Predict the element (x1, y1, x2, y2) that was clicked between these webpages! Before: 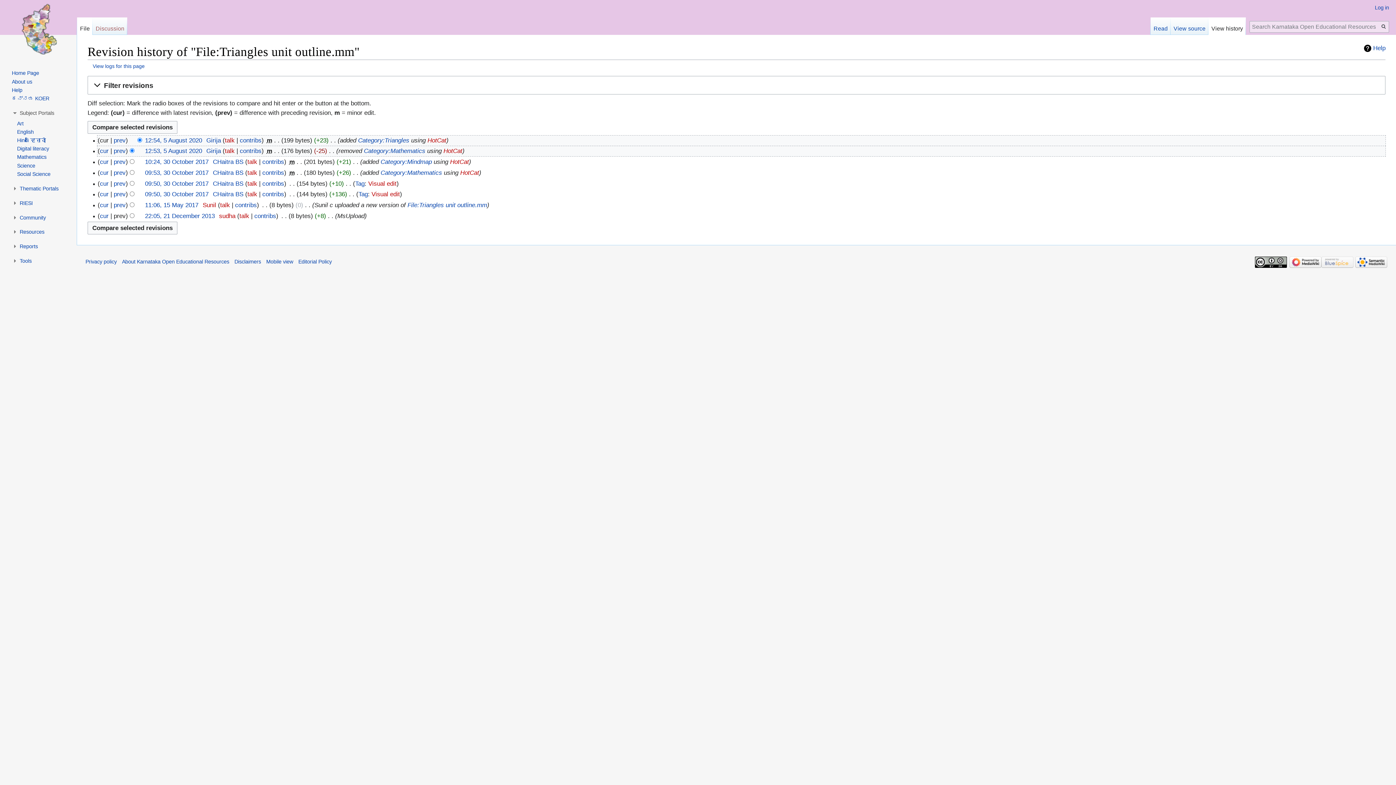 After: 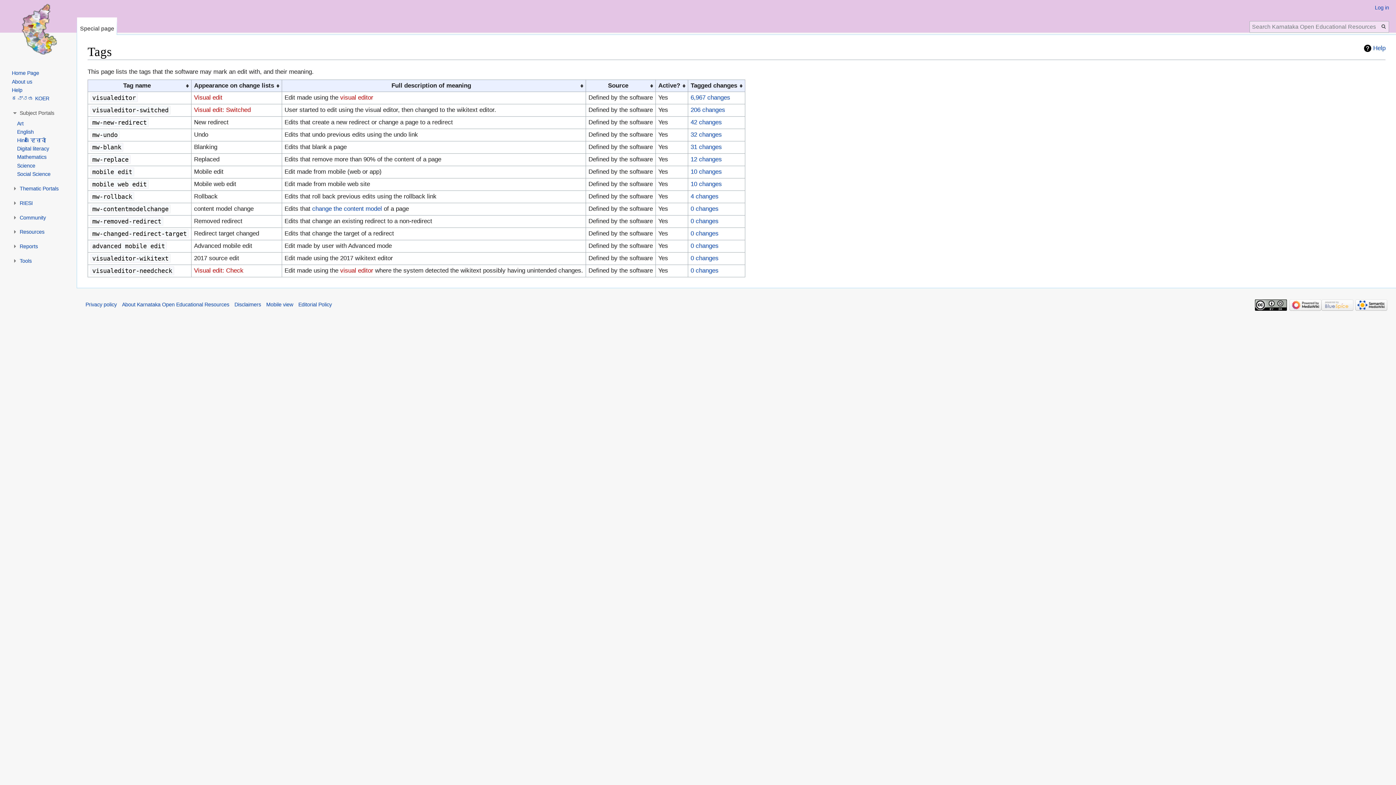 Action: label: Tag bbox: (358, 190, 367, 197)